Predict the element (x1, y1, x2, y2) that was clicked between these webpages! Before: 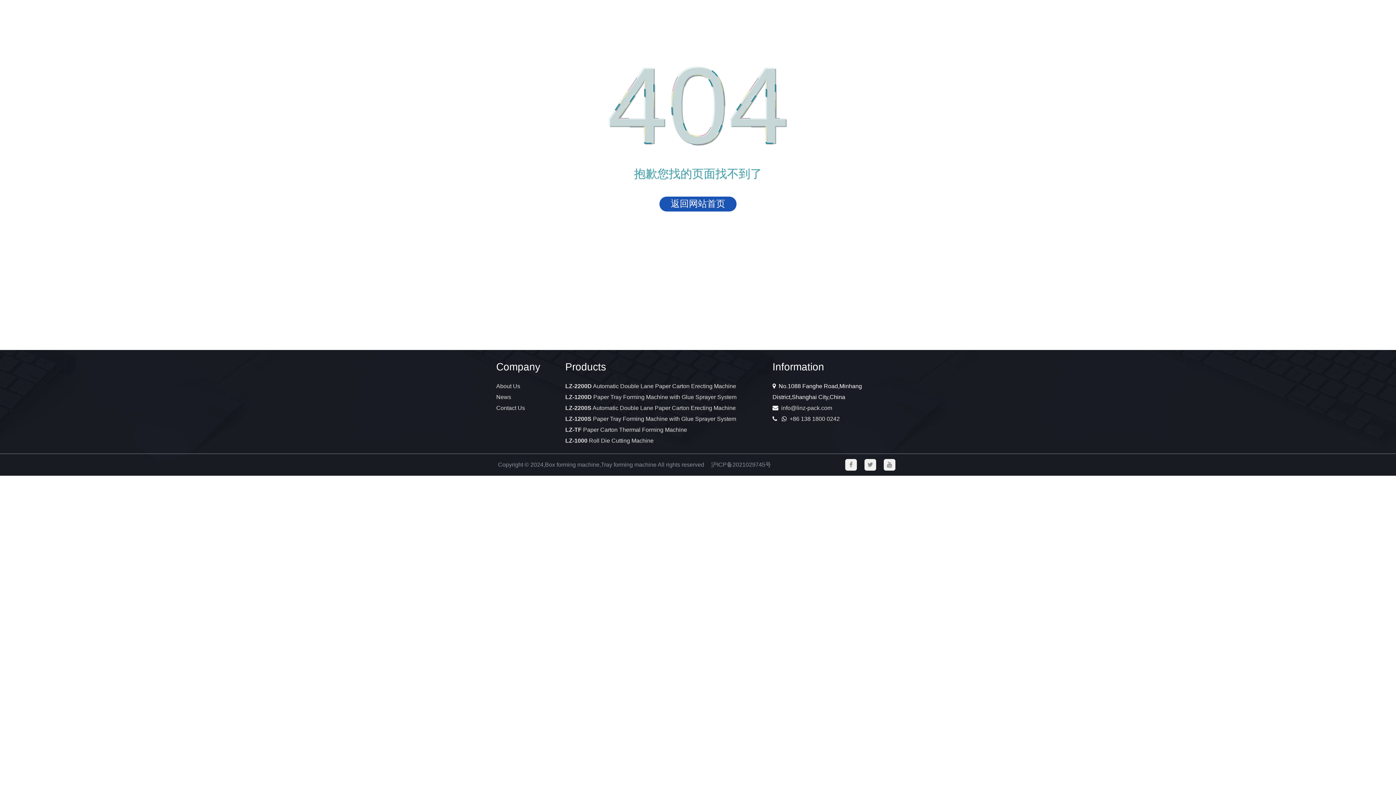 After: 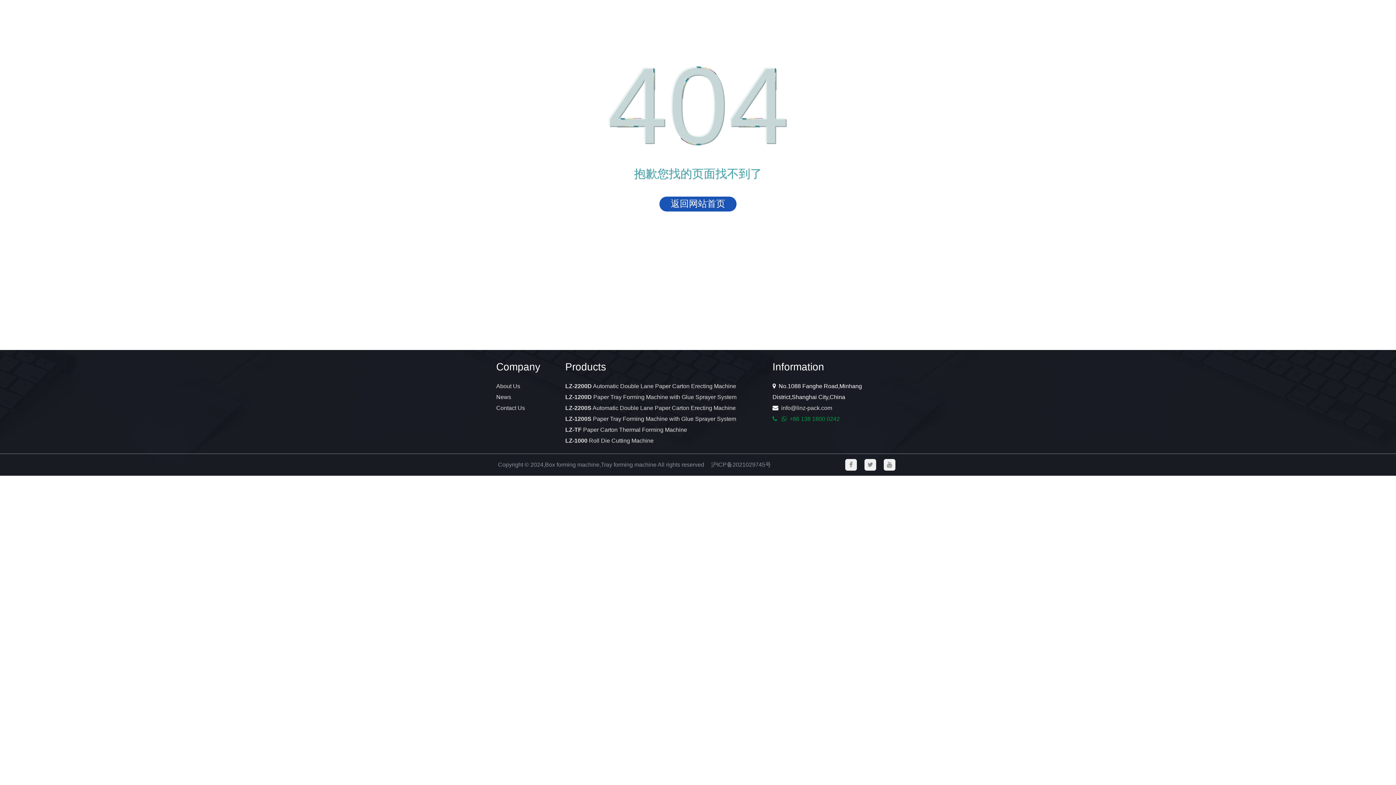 Action: bbox: (789, 415, 840, 422) label: +86 138 1800 0242